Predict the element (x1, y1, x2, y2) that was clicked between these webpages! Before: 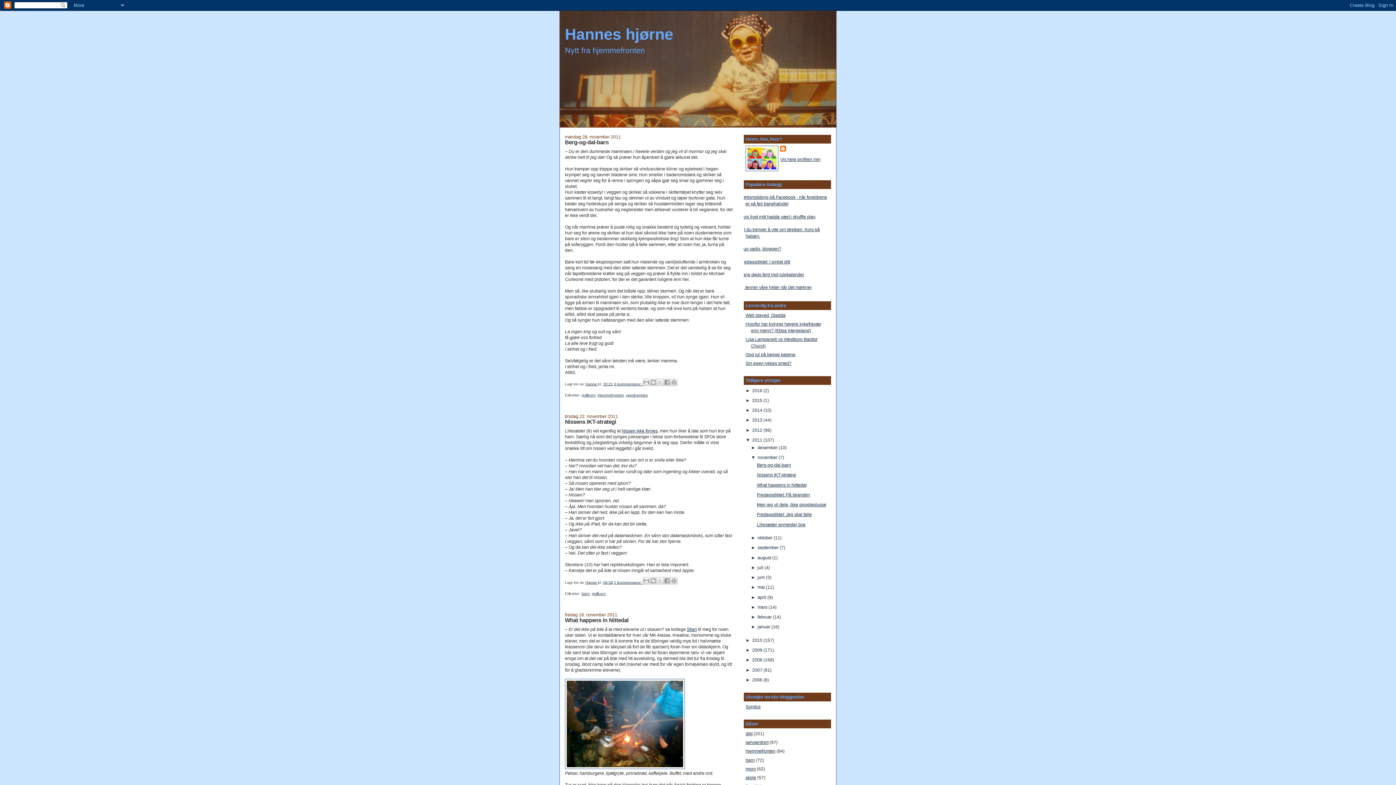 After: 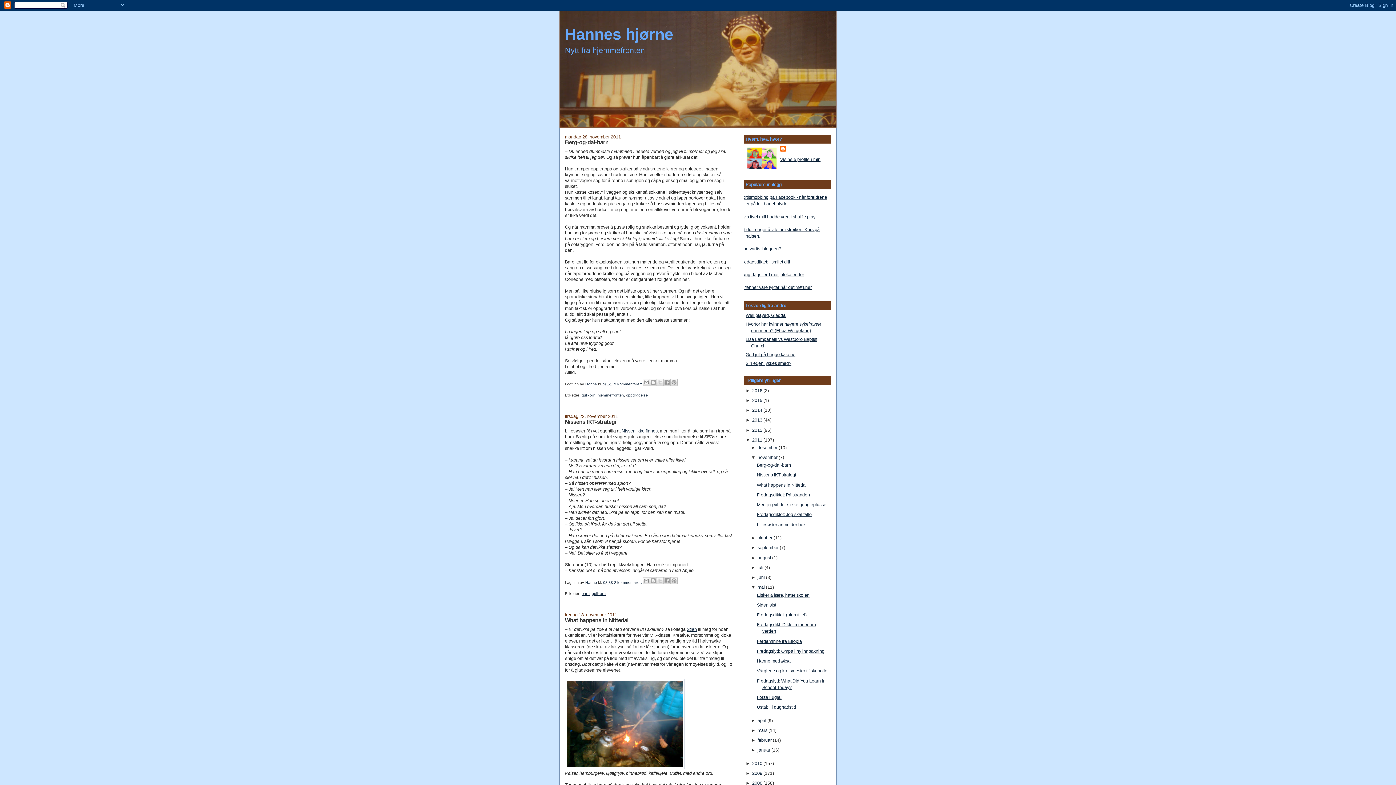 Action: bbox: (751, 585, 757, 590) label: ►  